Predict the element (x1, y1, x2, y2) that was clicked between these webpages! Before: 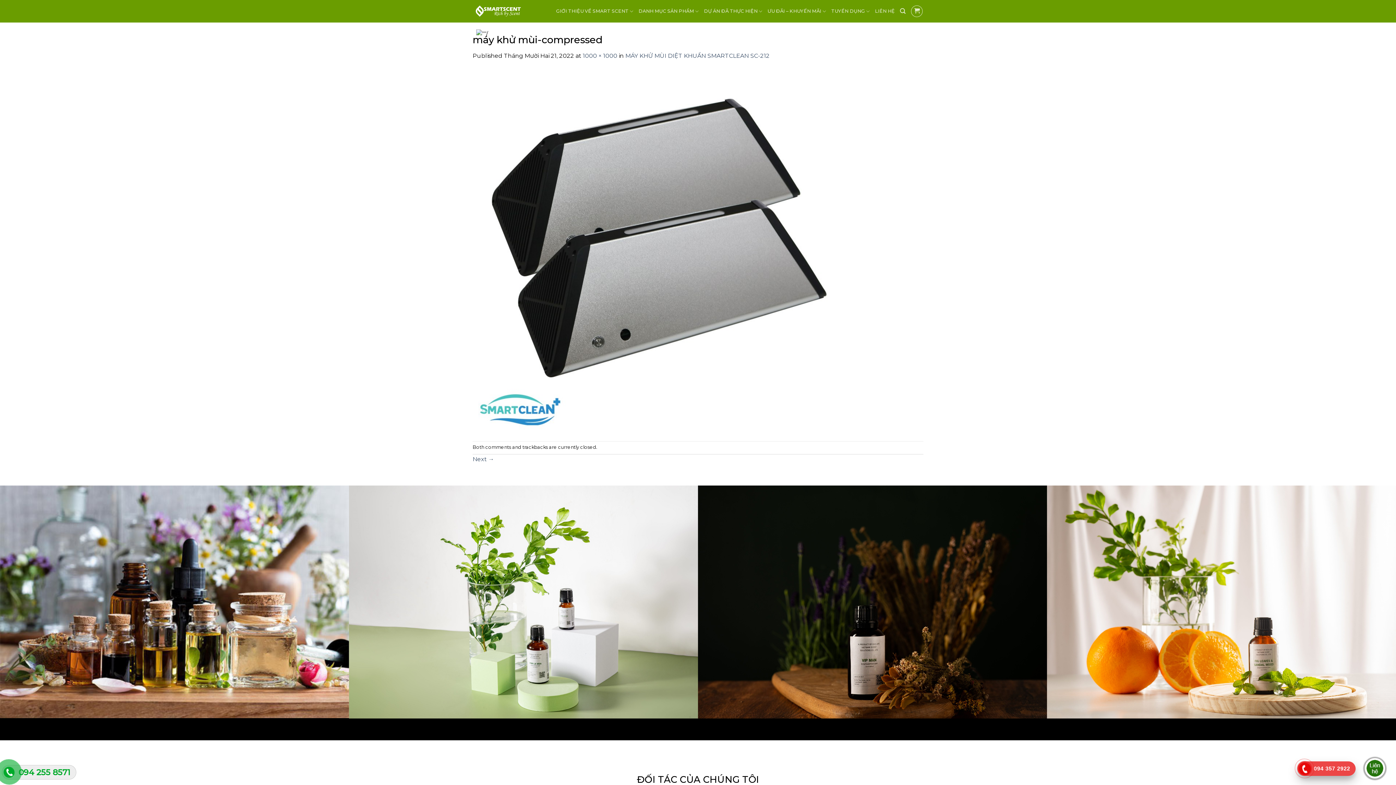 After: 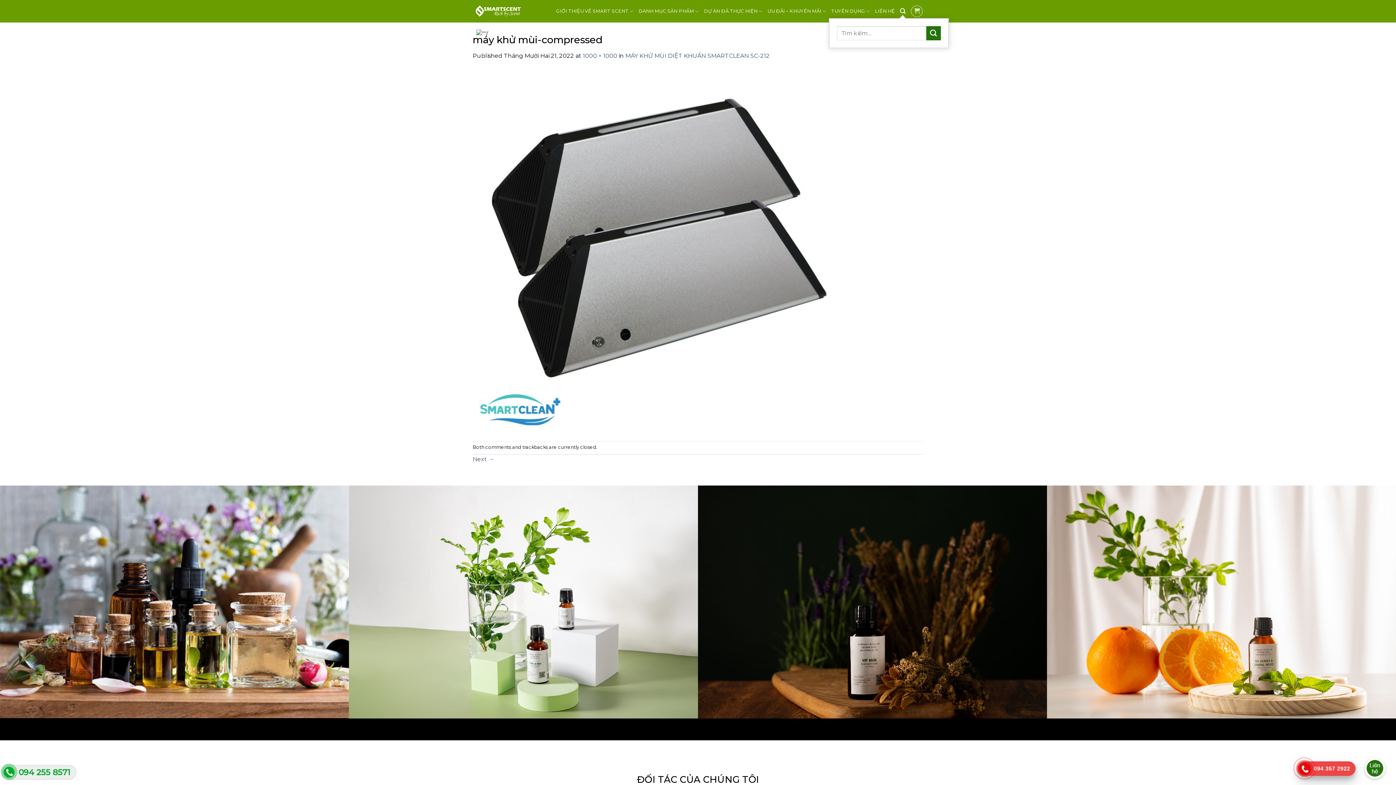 Action: label: Tìm kiếm bbox: (900, 4, 905, 18)